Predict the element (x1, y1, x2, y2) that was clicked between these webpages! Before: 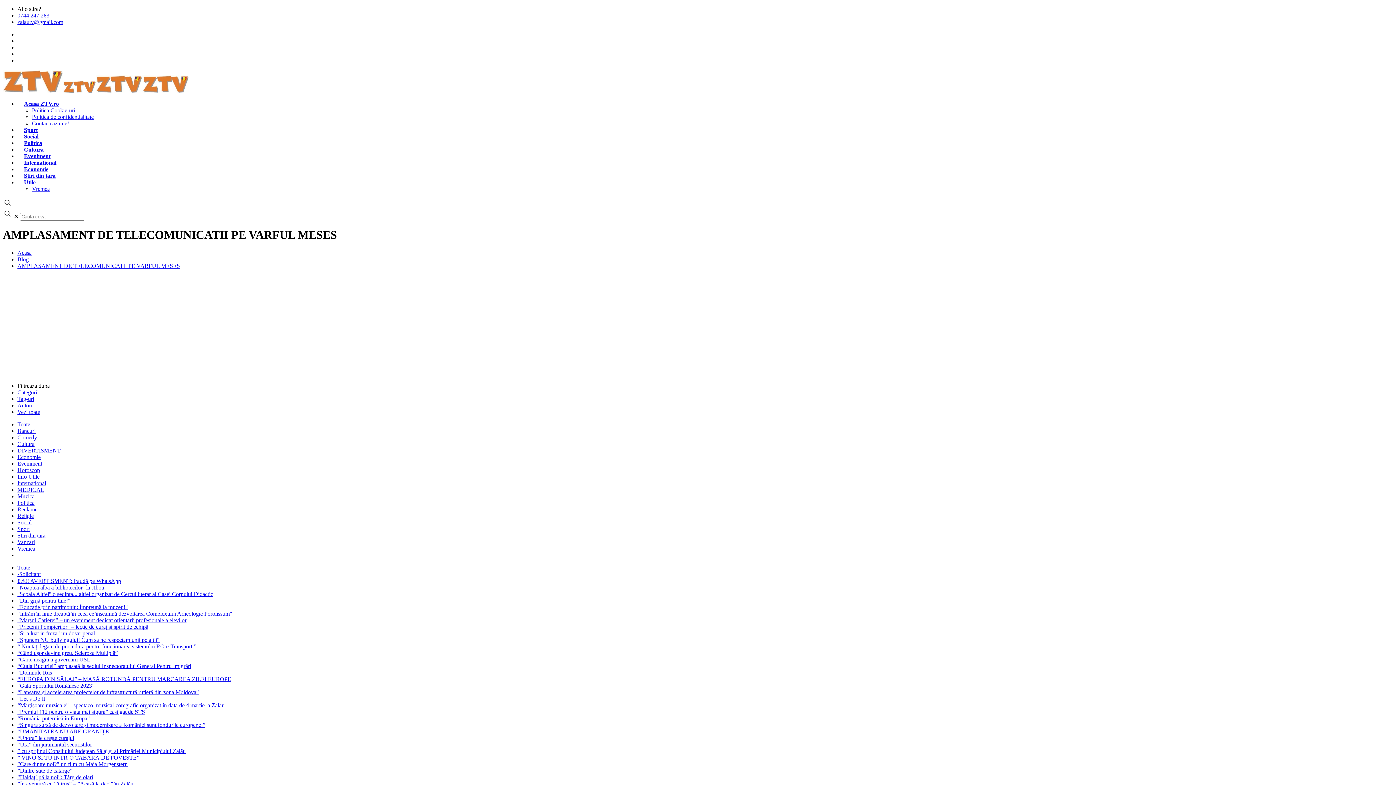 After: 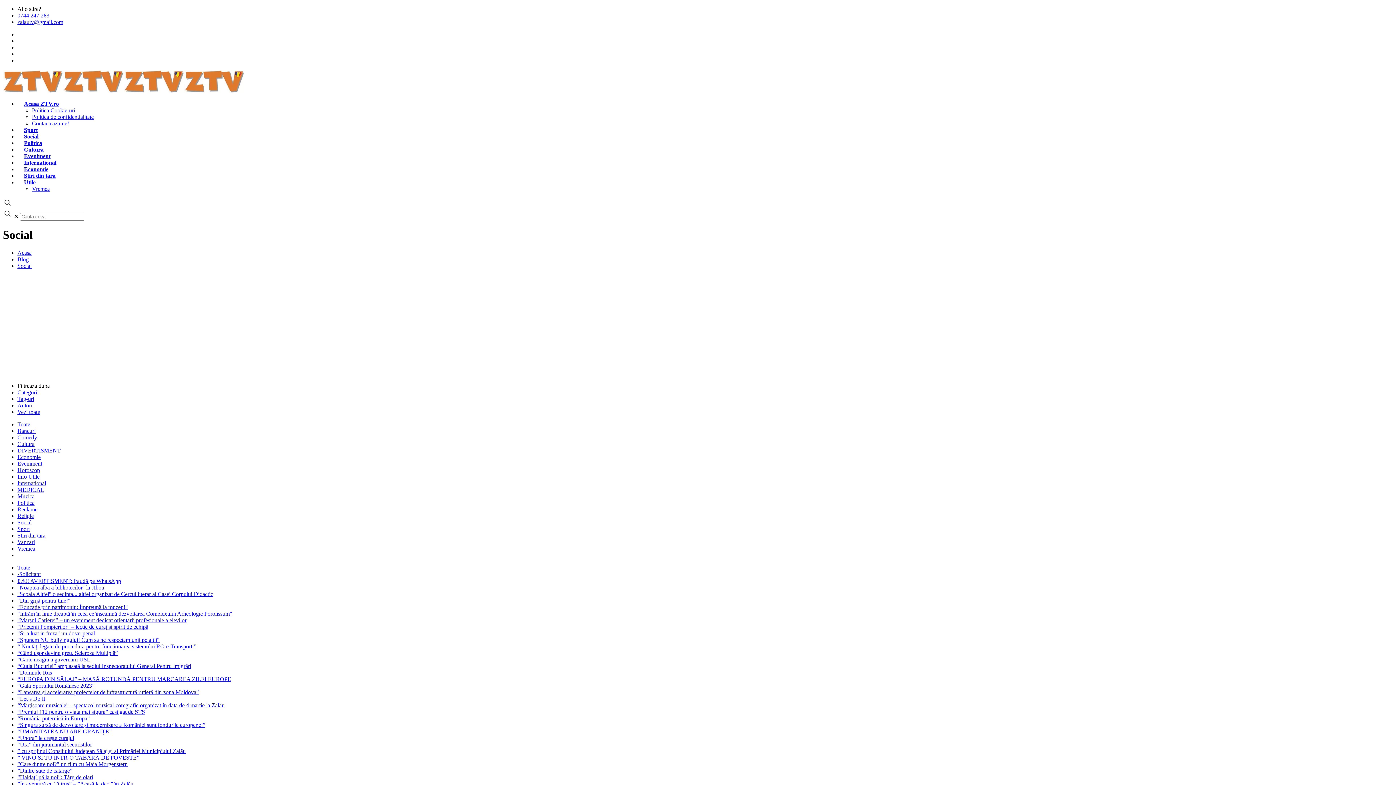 Action: bbox: (17, 519, 31, 525) label: Social